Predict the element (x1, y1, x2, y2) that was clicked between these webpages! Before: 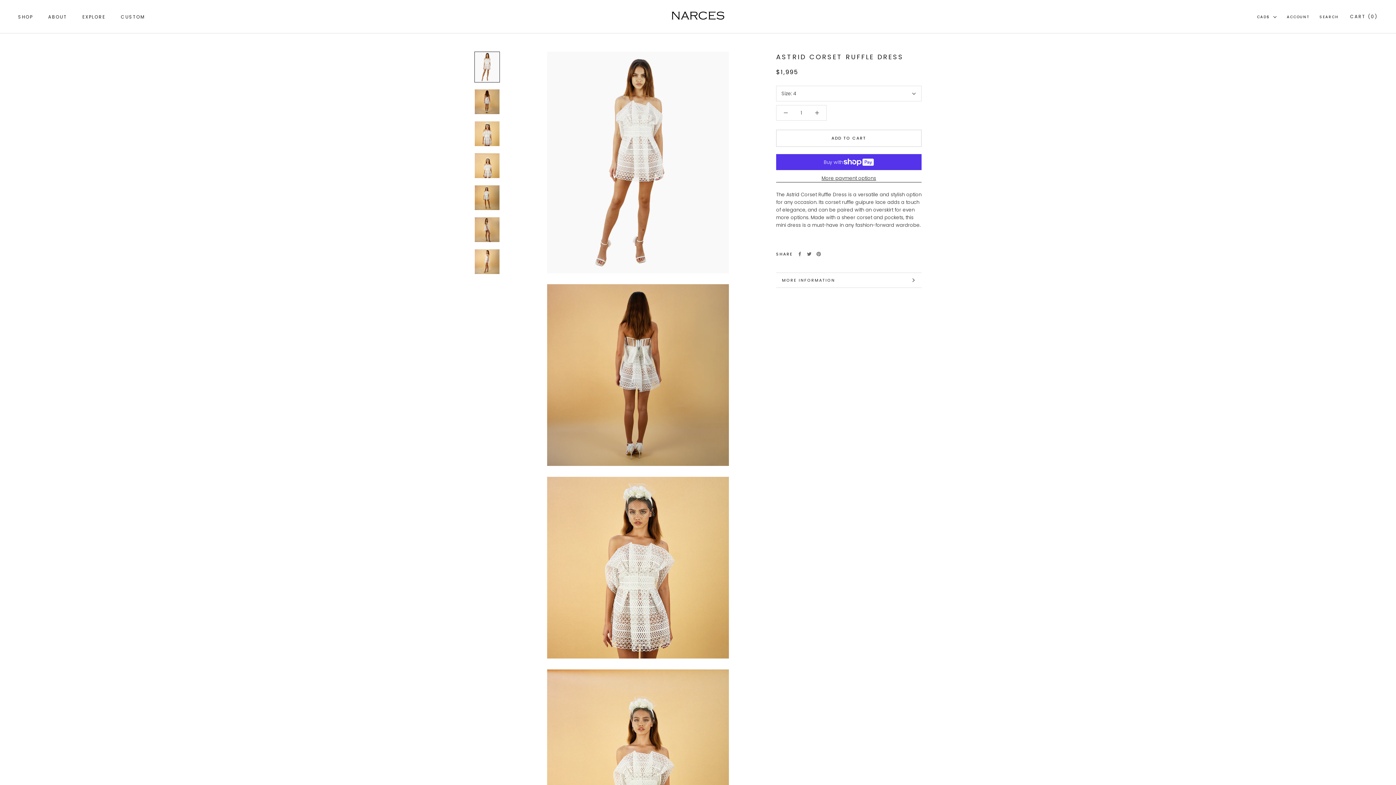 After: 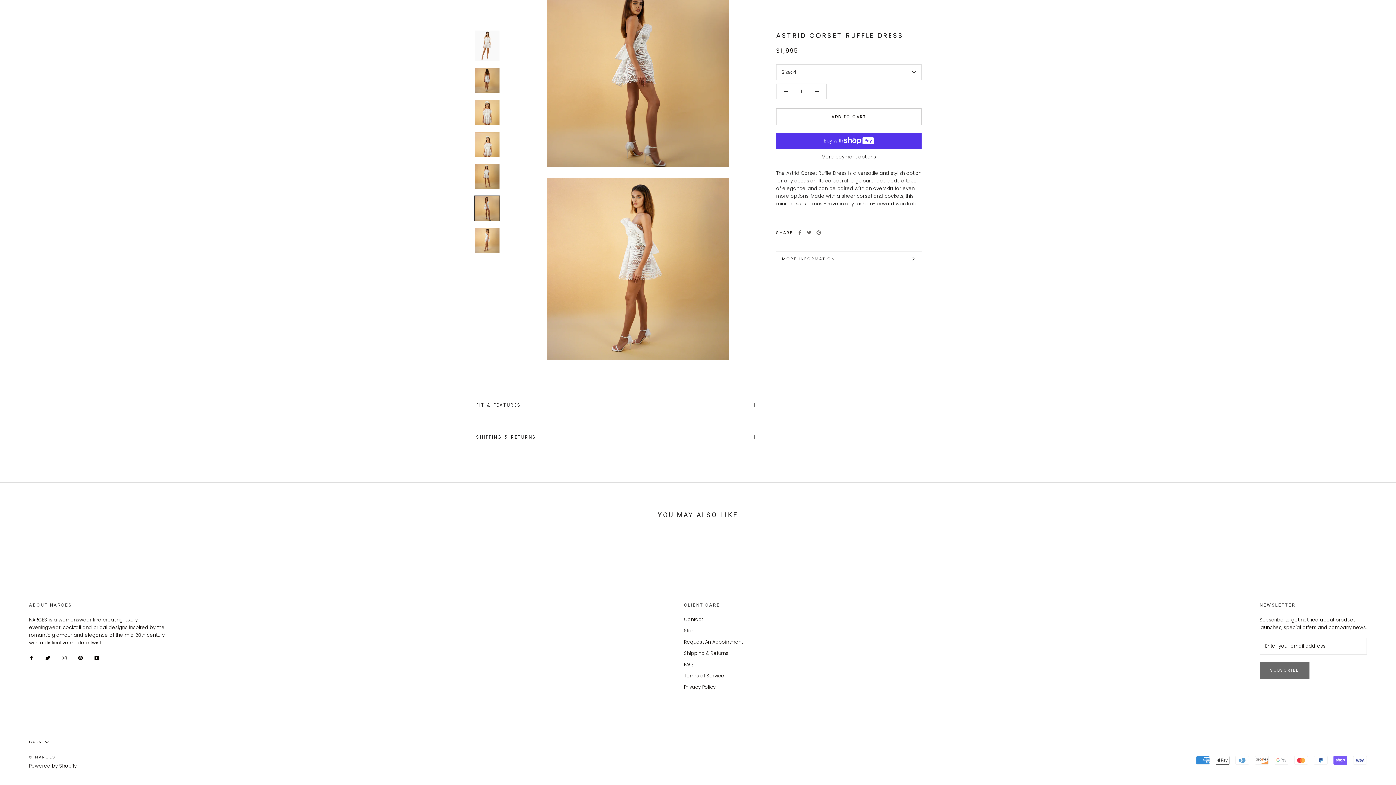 Action: bbox: (776, 273, 921, 287) label: MORE INFORMATION